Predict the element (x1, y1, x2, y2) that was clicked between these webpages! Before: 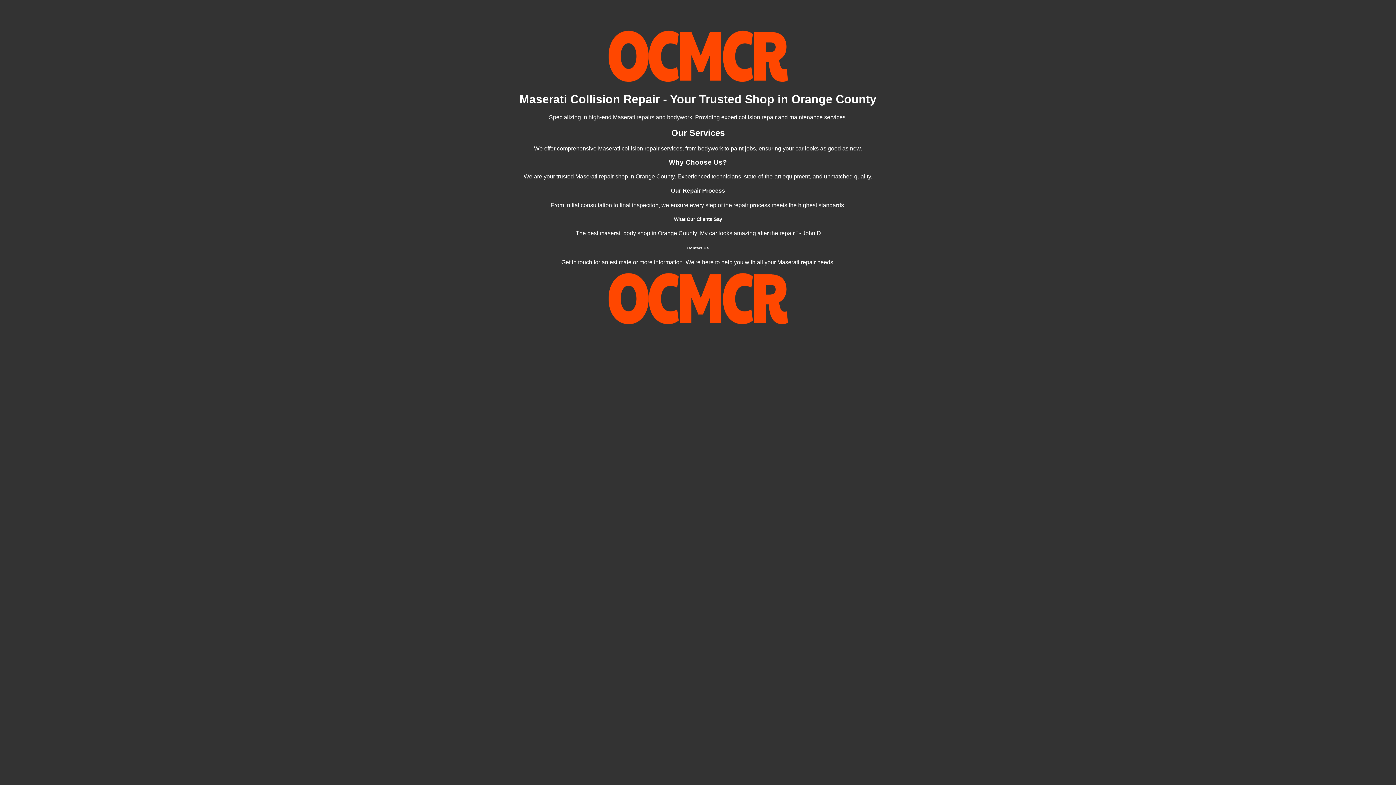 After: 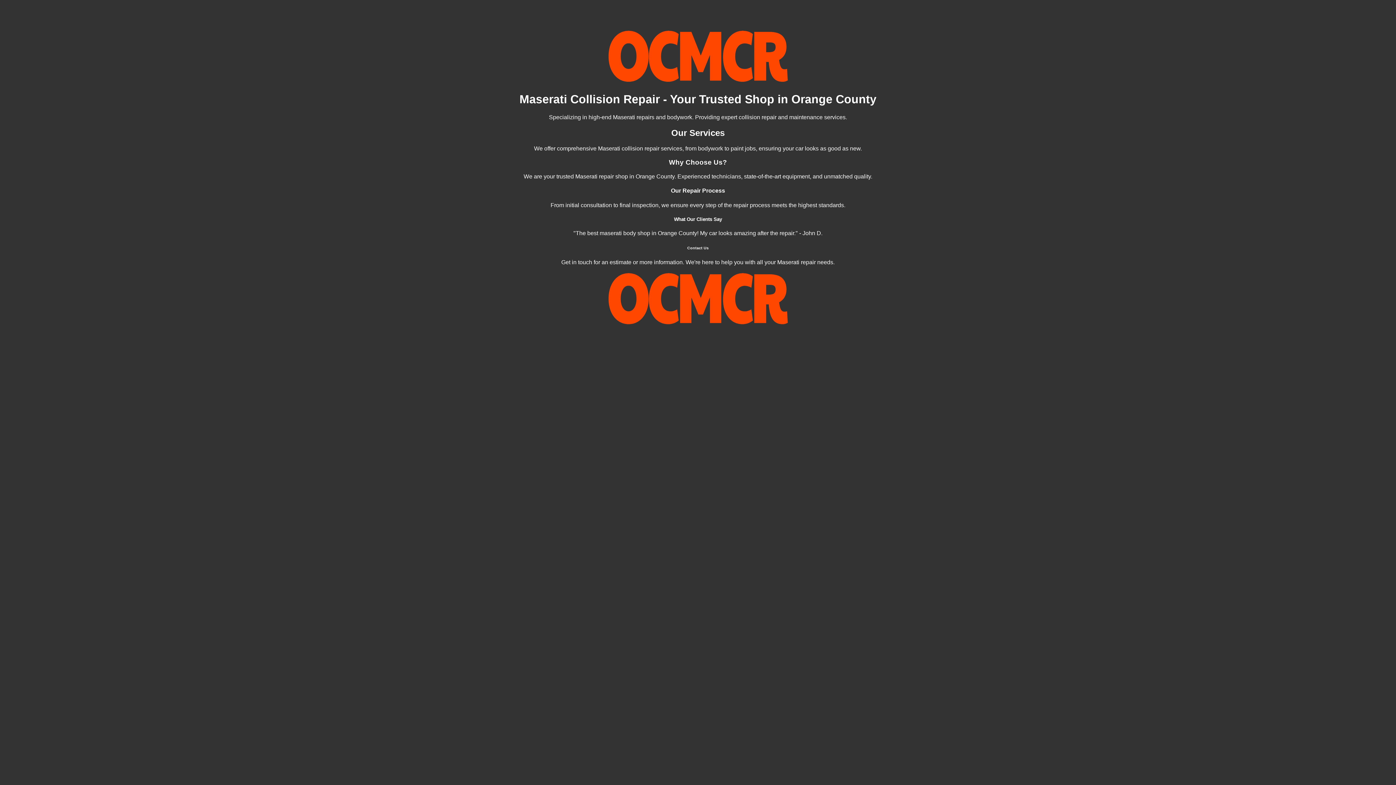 Action: bbox: (607, 321, 789, 327)